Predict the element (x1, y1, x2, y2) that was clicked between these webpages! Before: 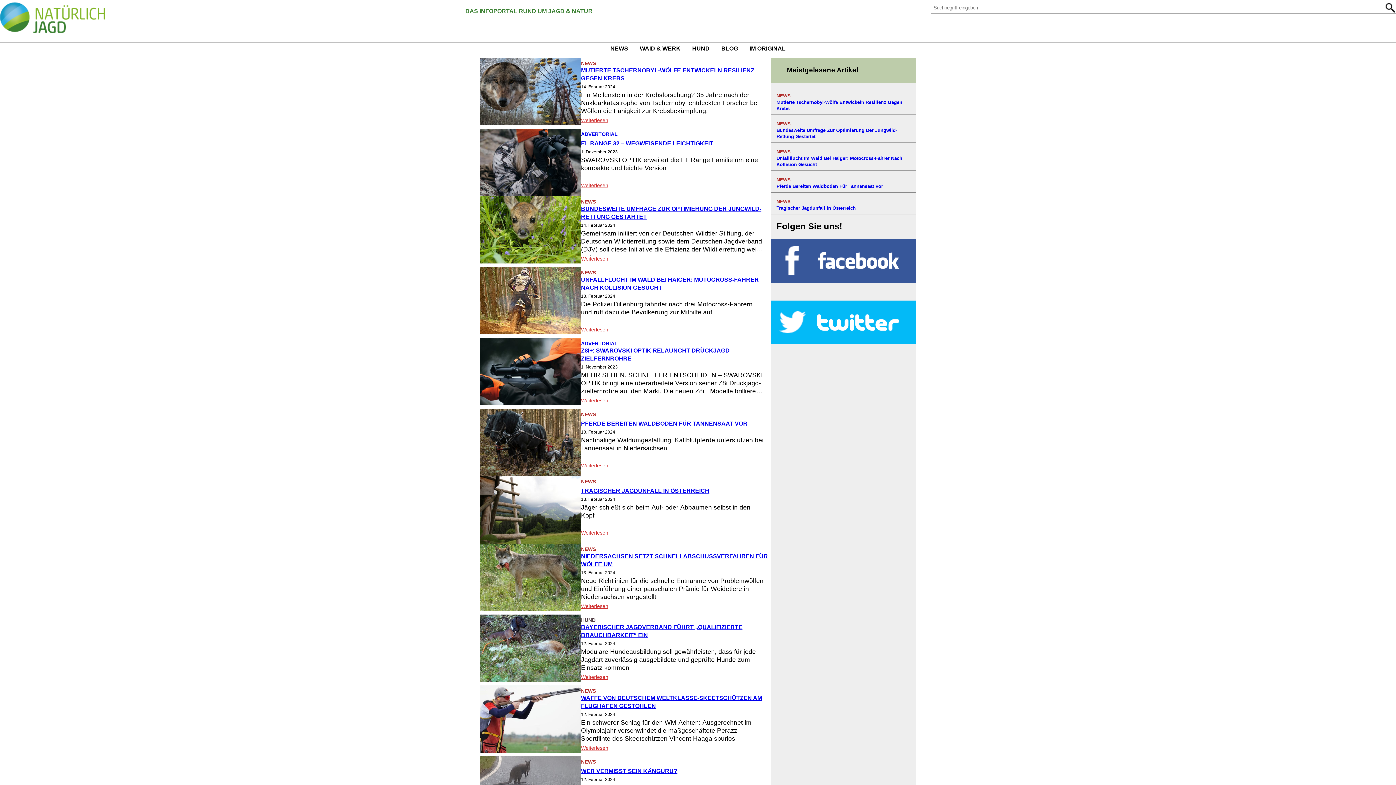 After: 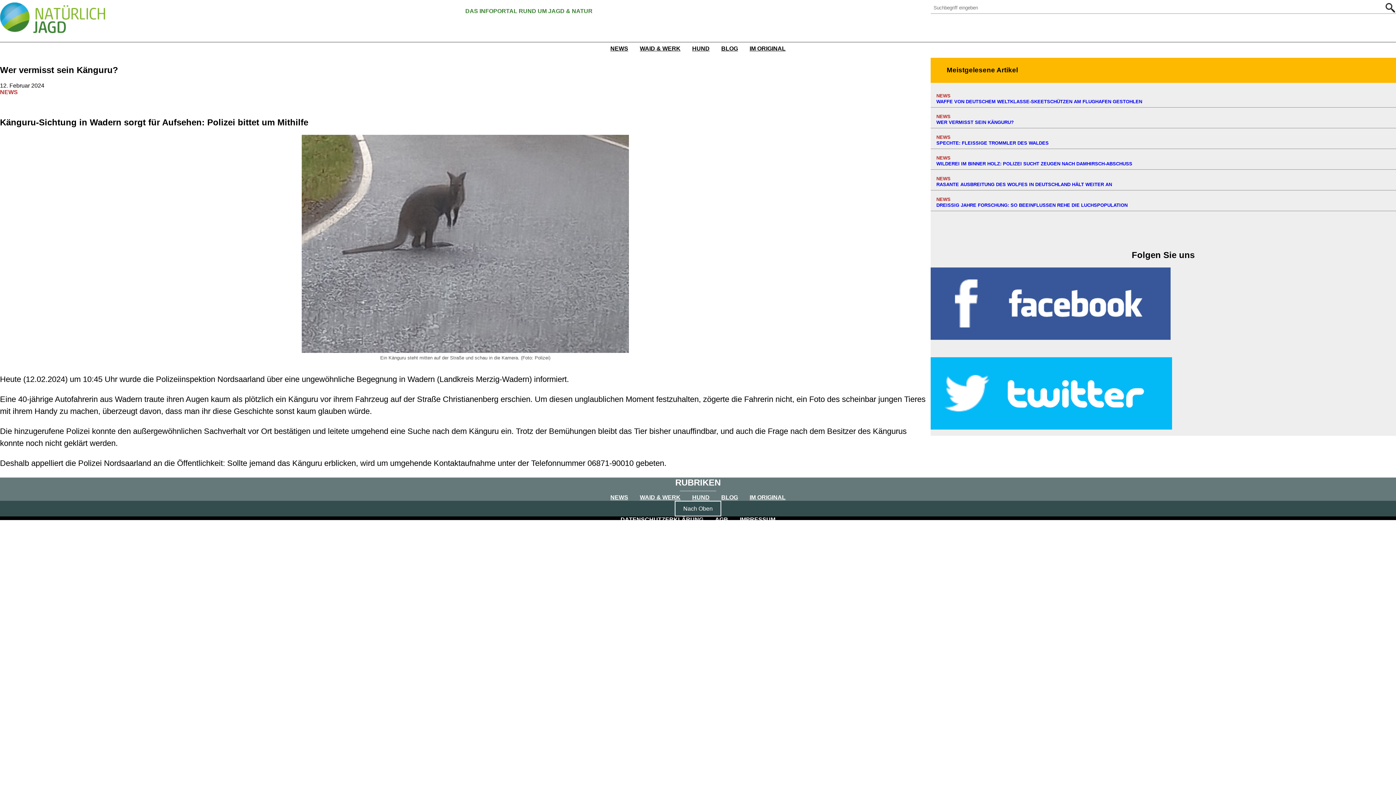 Action: bbox: (581, 767, 677, 775) label: WER VERMISST SEIN KÄNGURU?